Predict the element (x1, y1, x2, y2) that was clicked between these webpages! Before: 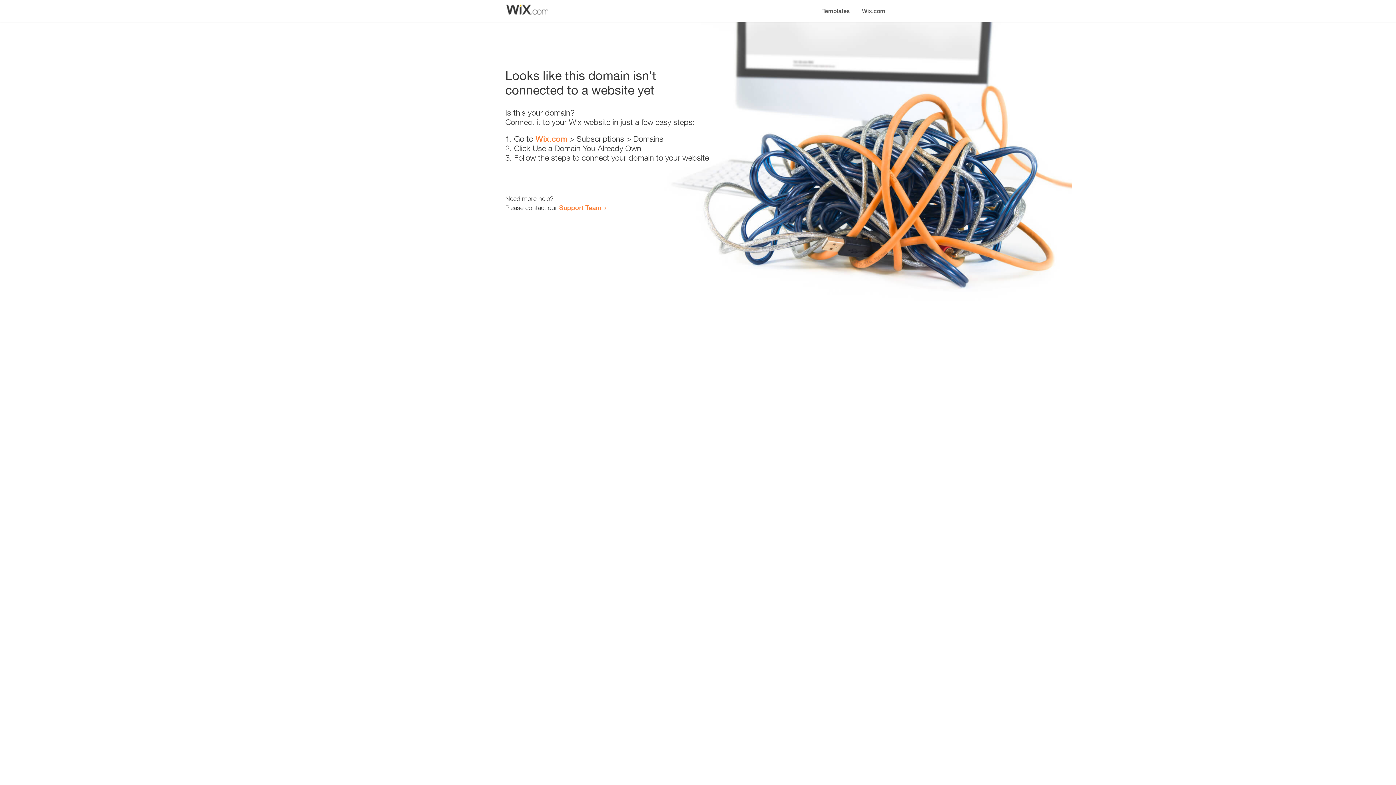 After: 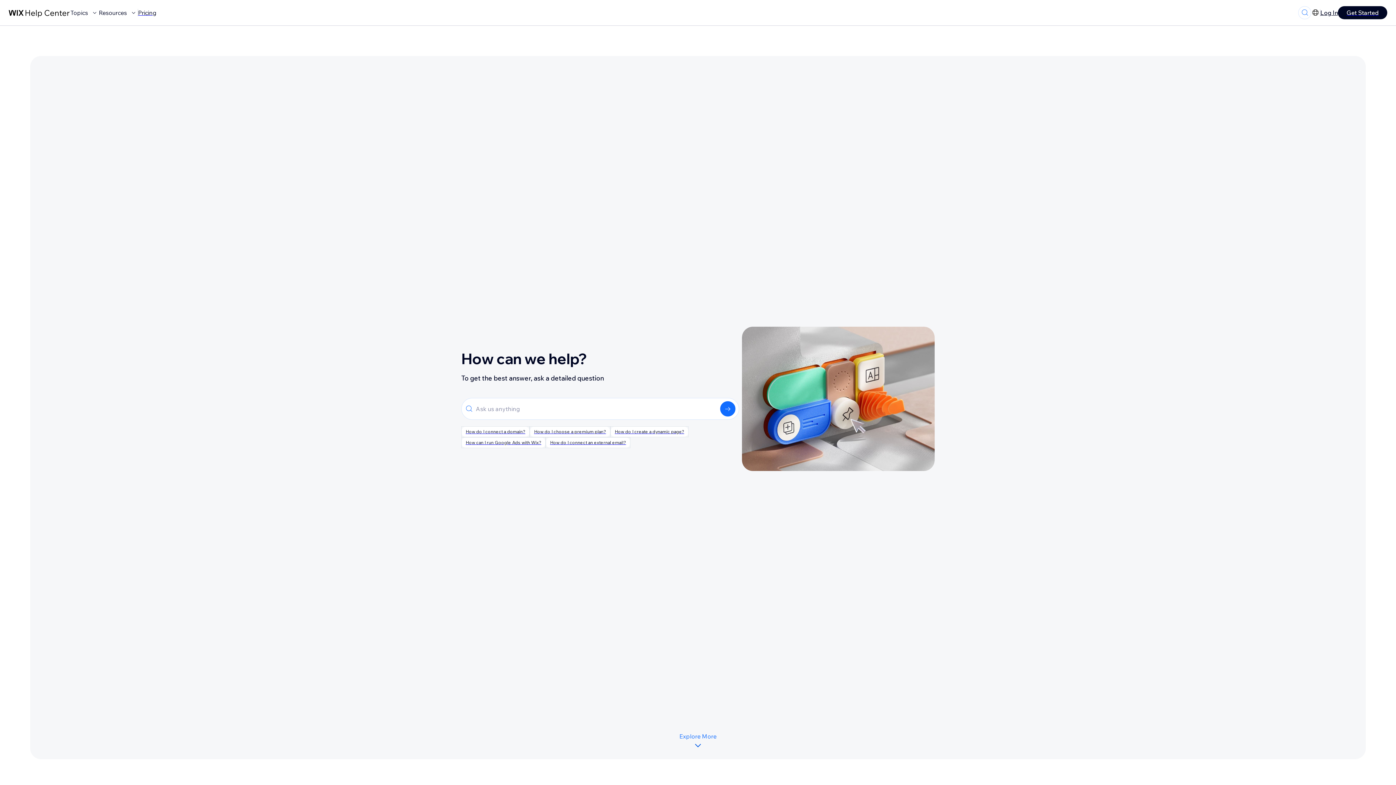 Action: label: Support Team bbox: (559, 203, 601, 211)